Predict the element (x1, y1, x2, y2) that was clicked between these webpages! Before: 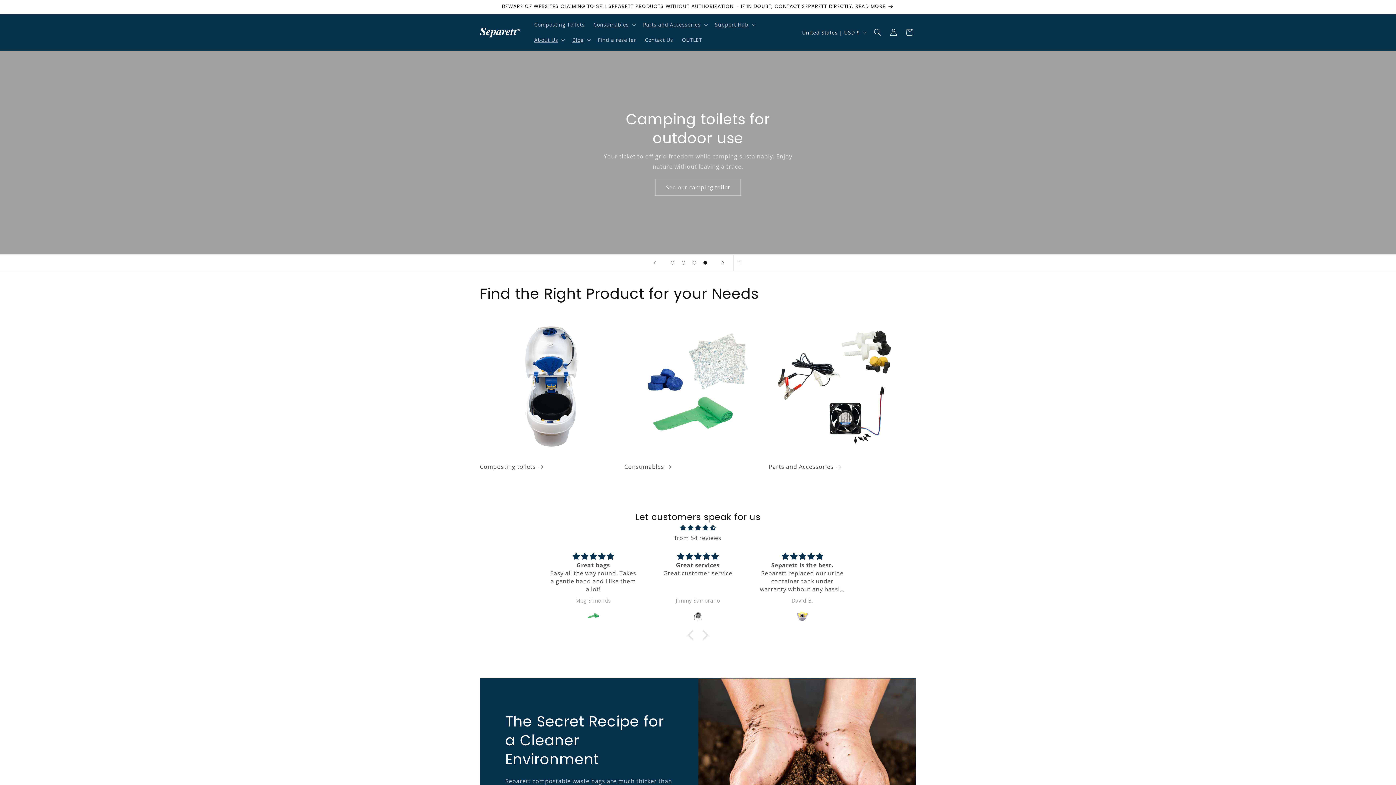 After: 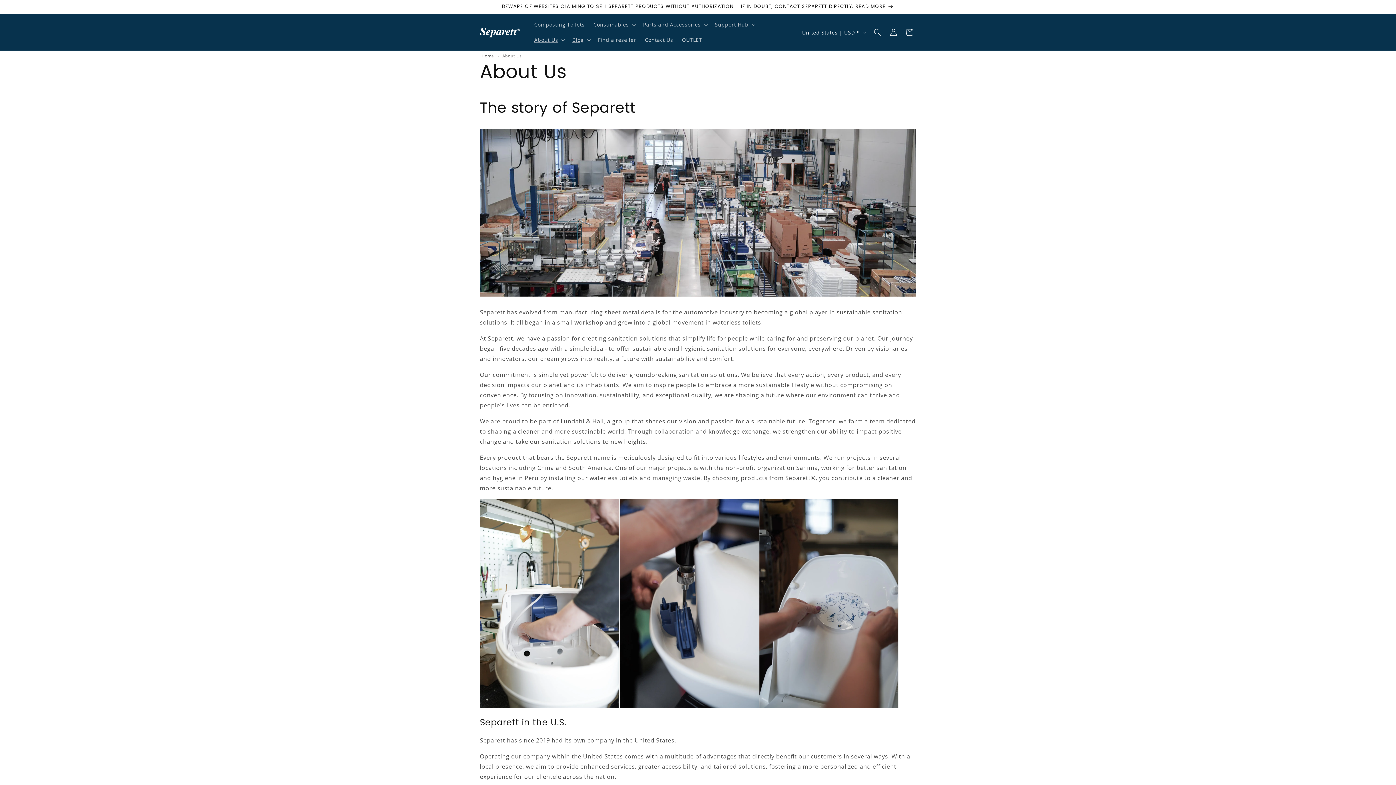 Action: bbox: (530, 32, 568, 47) label: About Us